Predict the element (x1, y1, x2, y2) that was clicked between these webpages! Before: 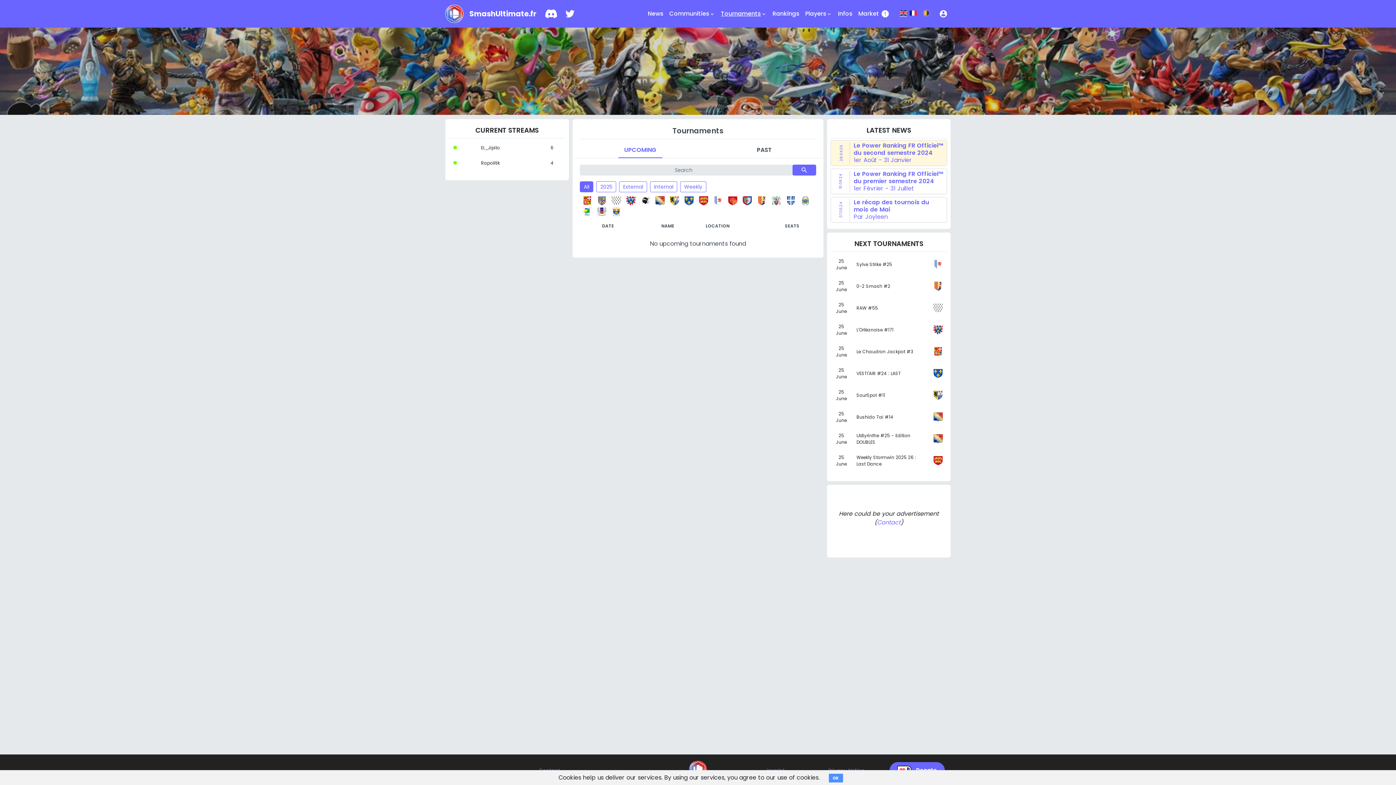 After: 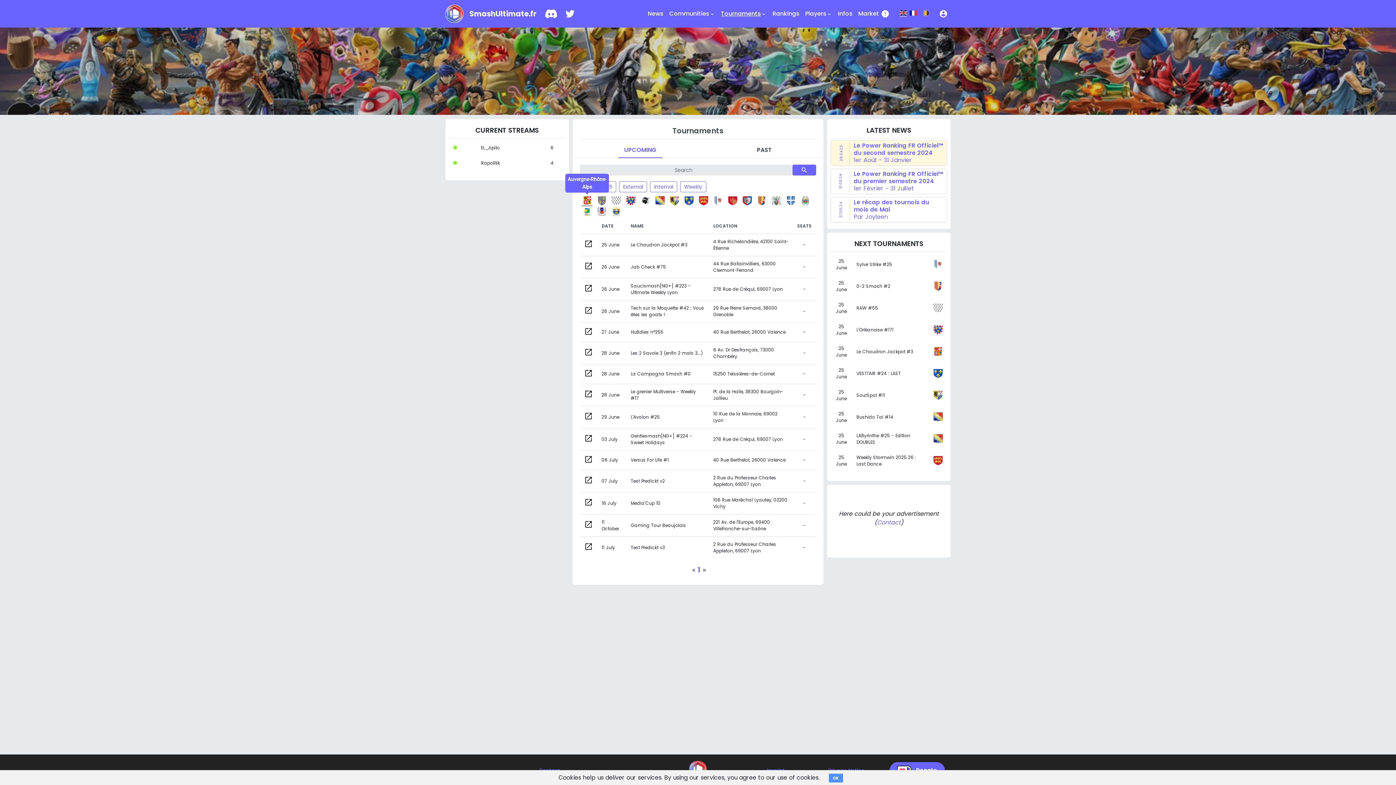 Action: bbox: (580, 195, 594, 206)